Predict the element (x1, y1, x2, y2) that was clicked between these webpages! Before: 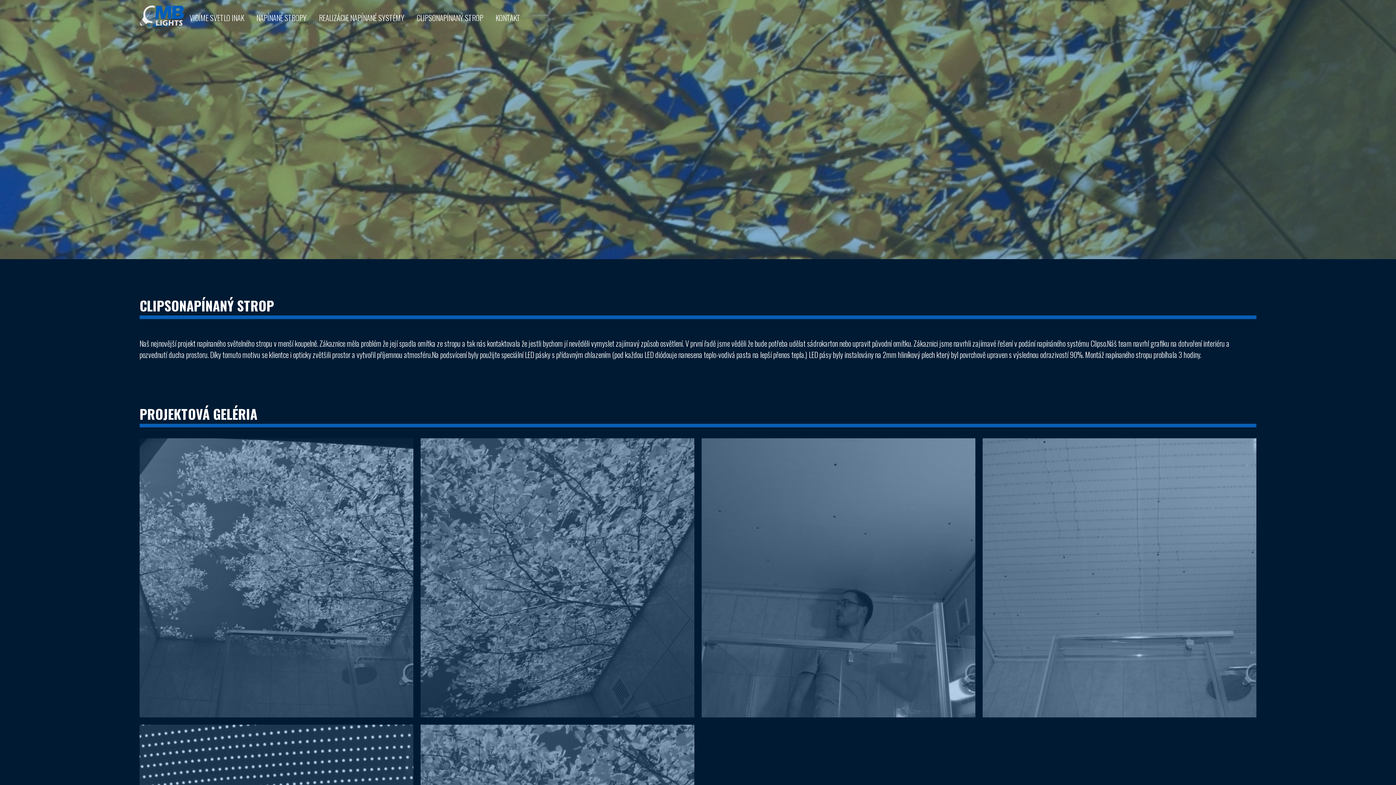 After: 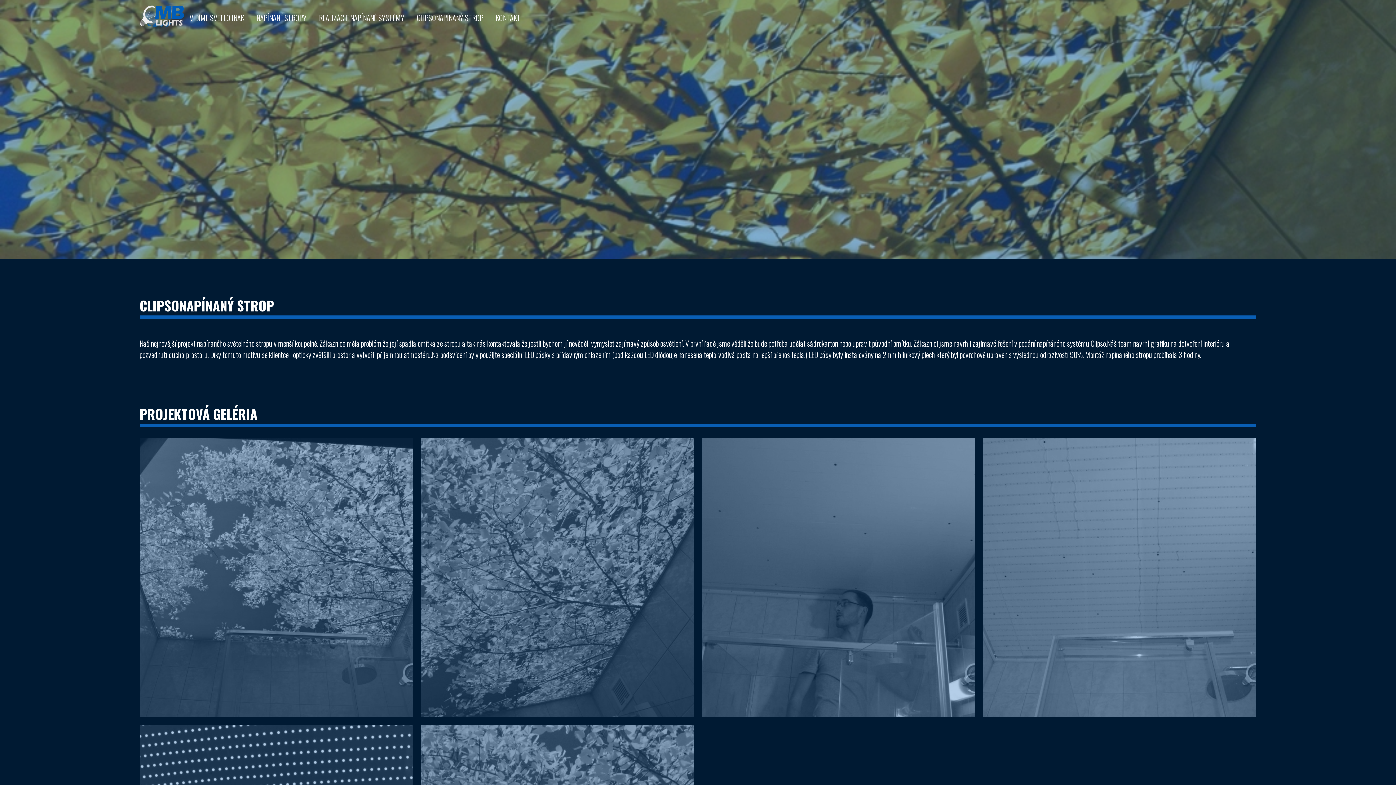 Action: label: VIDÍME SVETLO INAK bbox: (189, 6, 249, 28)